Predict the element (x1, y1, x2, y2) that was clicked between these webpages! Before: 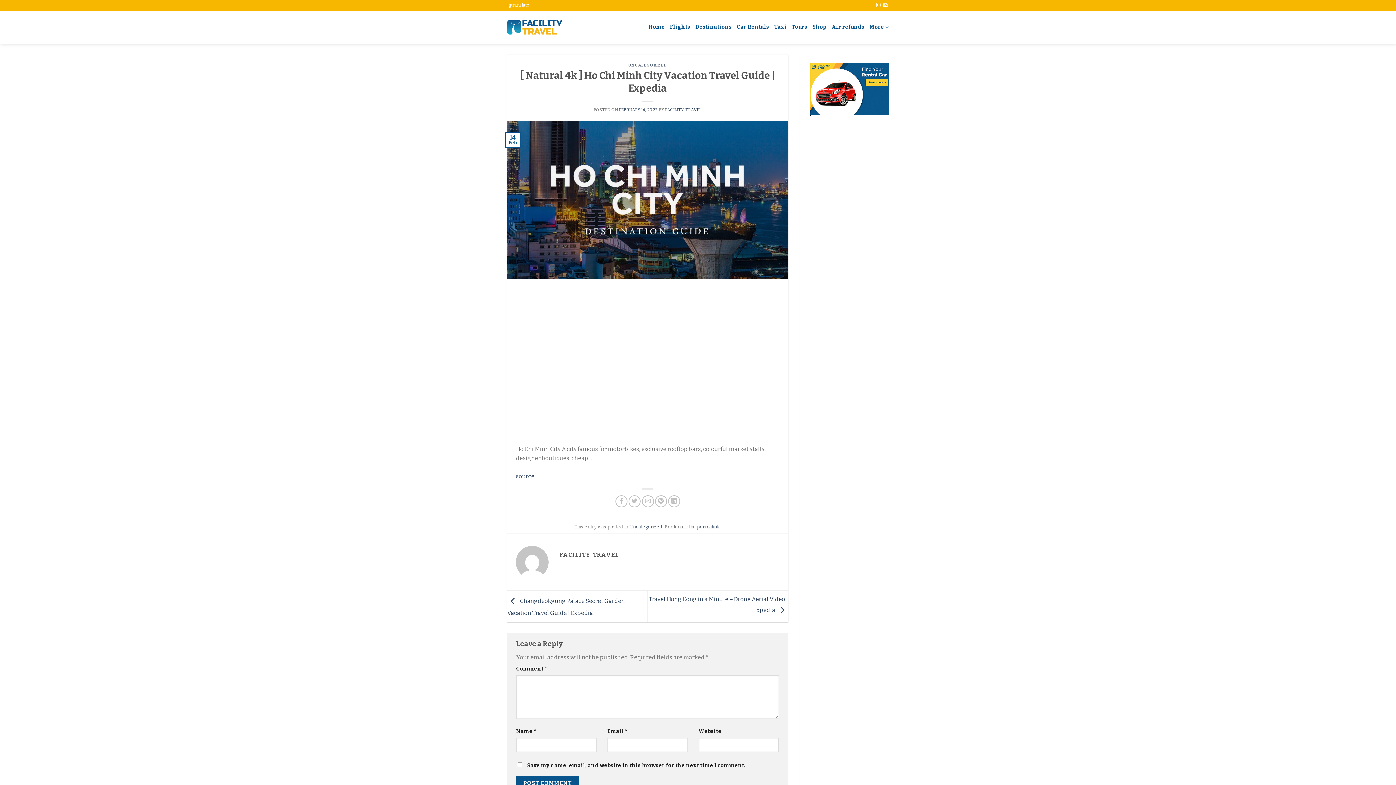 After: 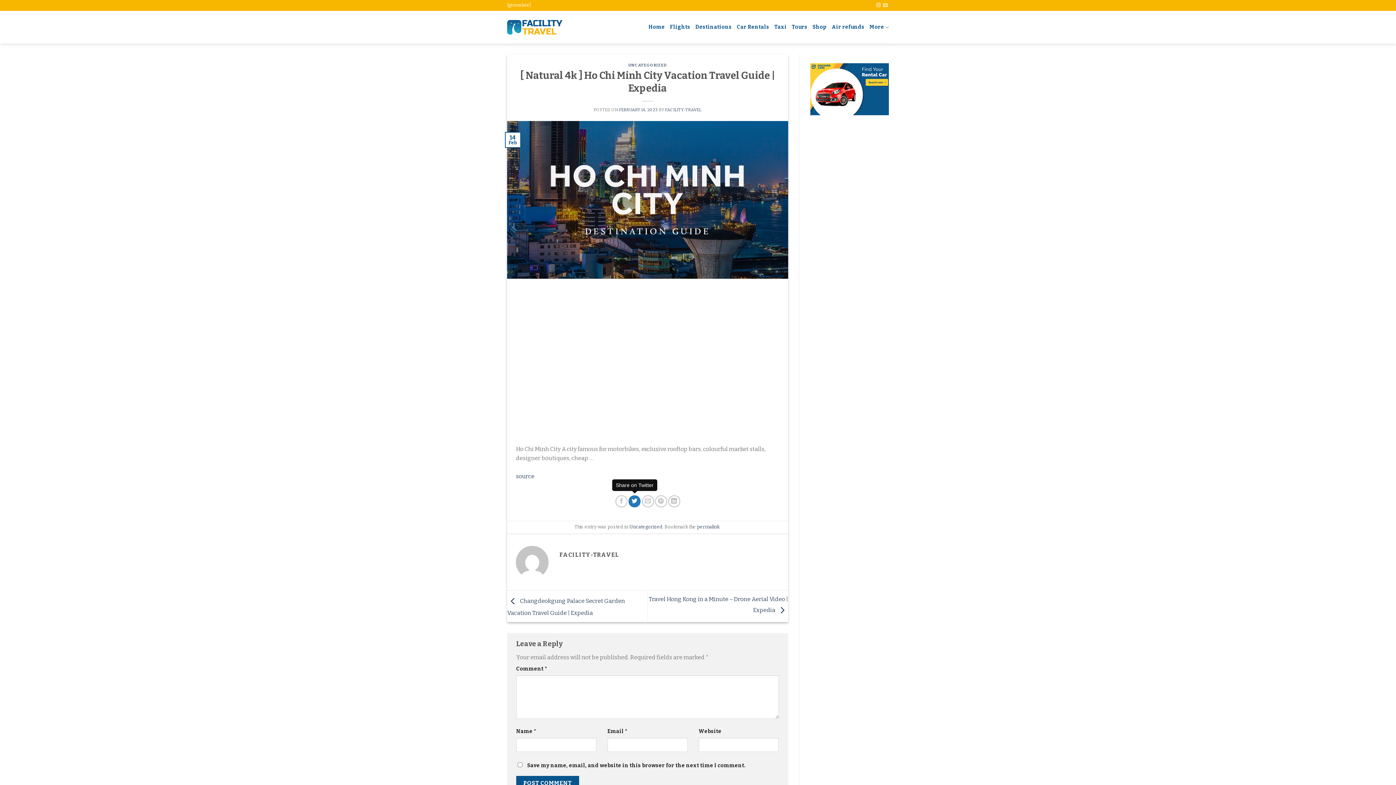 Action: bbox: (628, 495, 640, 507) label: Share on Twitter